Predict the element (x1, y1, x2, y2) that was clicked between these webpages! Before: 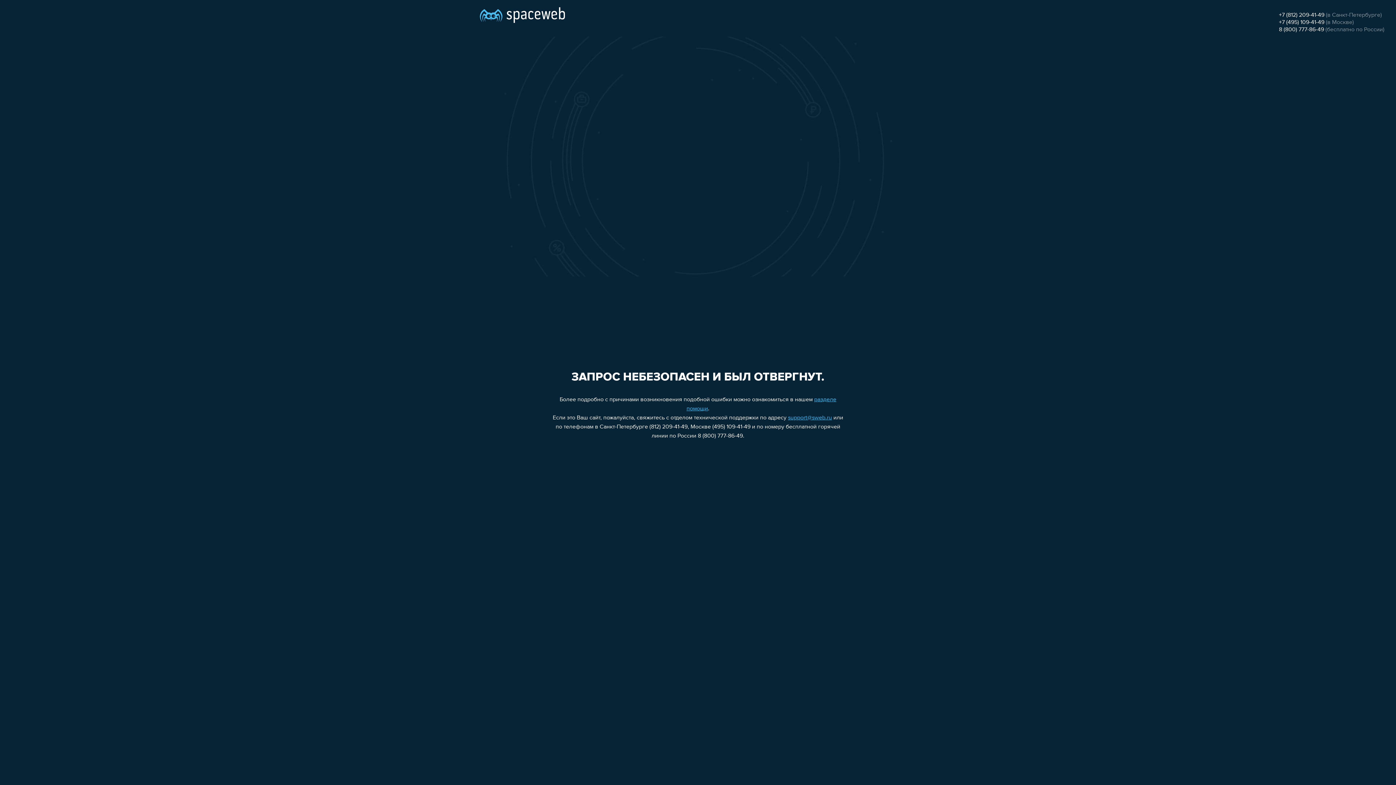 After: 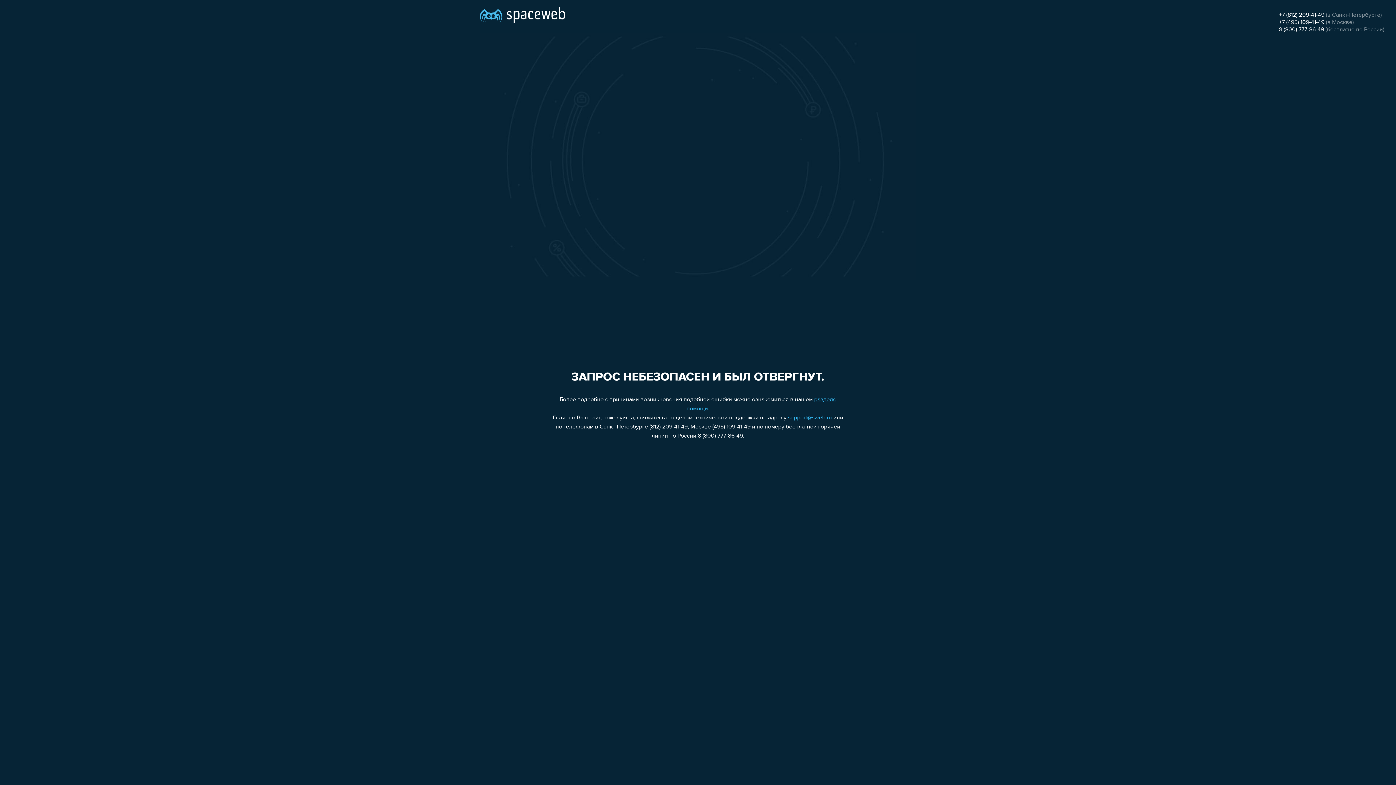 Action: bbox: (788, 415, 832, 421) label: support@sweb.ru